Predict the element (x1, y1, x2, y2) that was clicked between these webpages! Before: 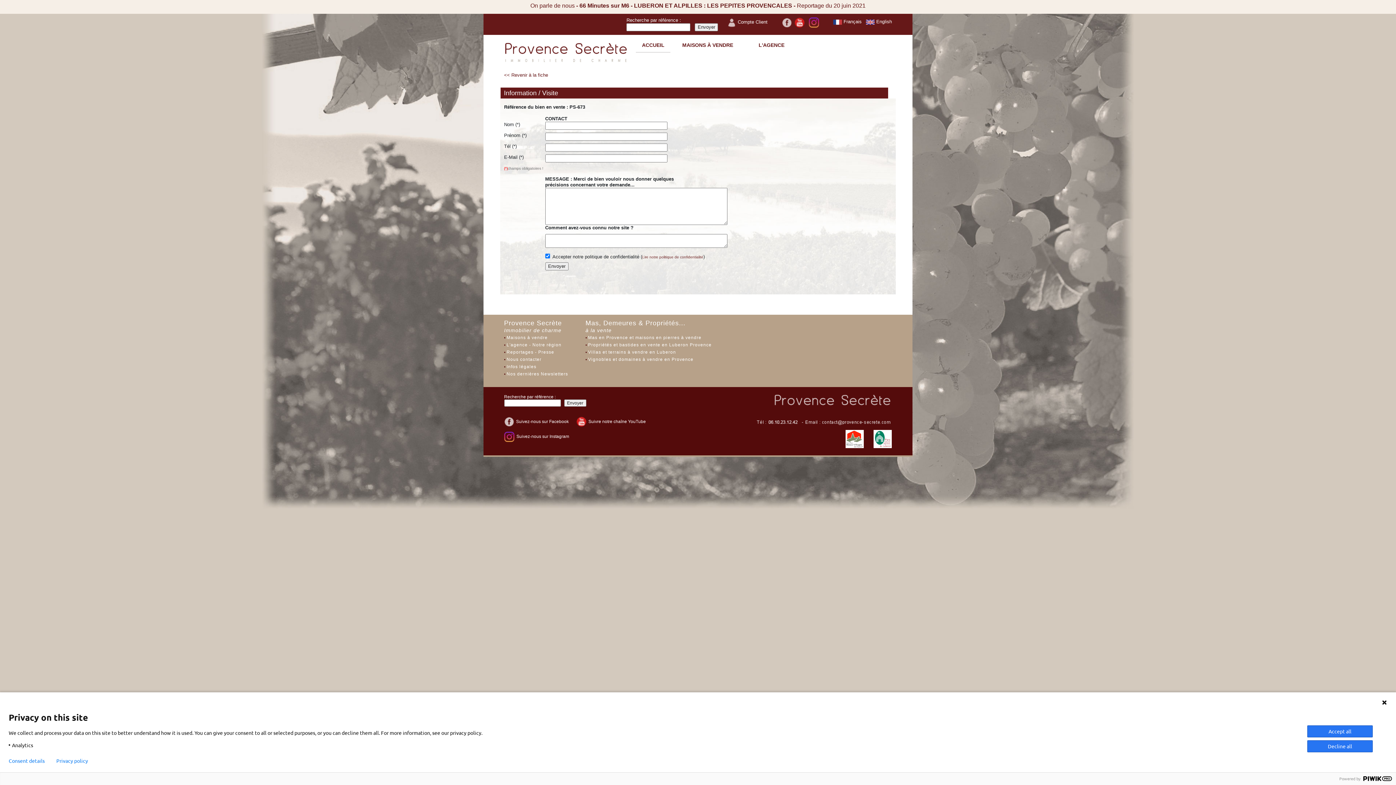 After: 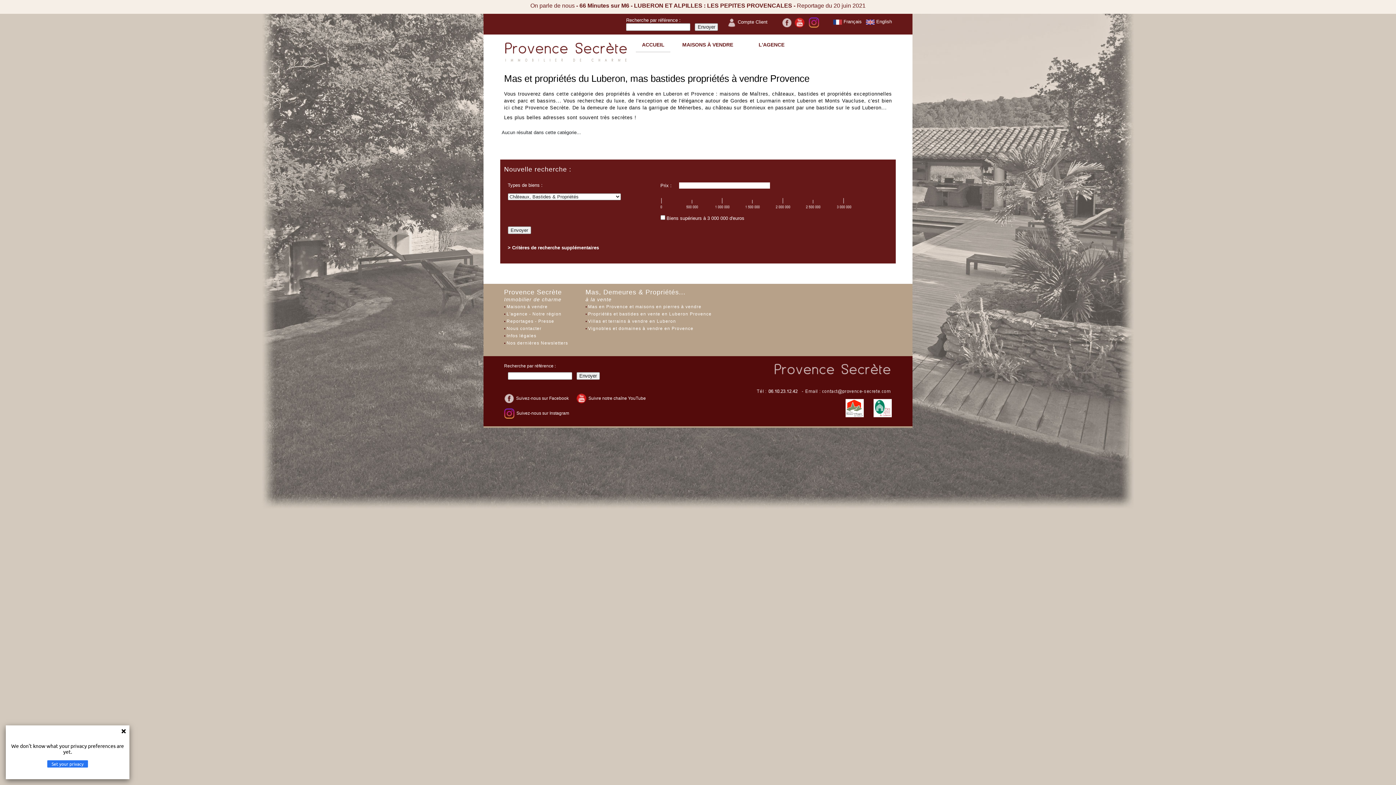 Action: label: Propriétés et bastides en vente en Luberon Provence bbox: (588, 342, 711, 347)